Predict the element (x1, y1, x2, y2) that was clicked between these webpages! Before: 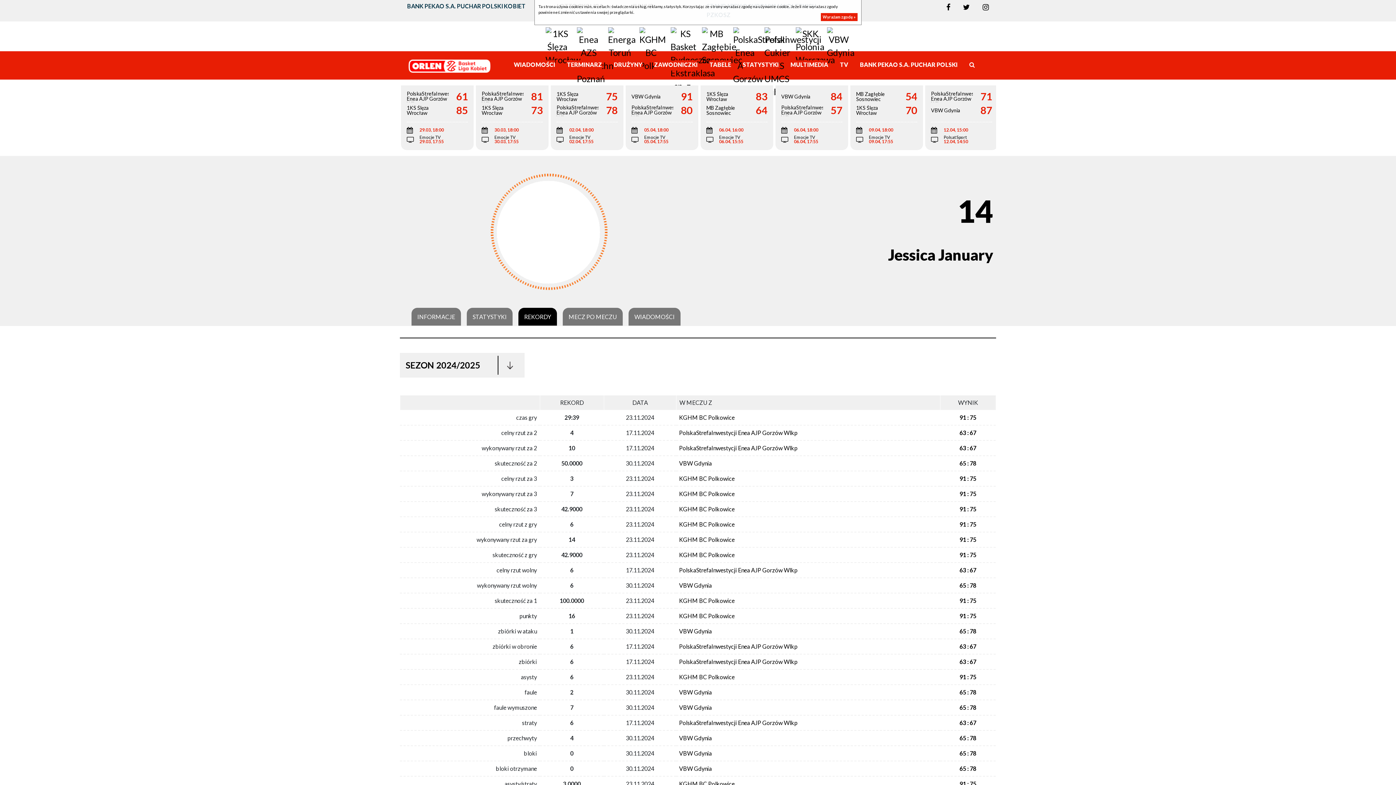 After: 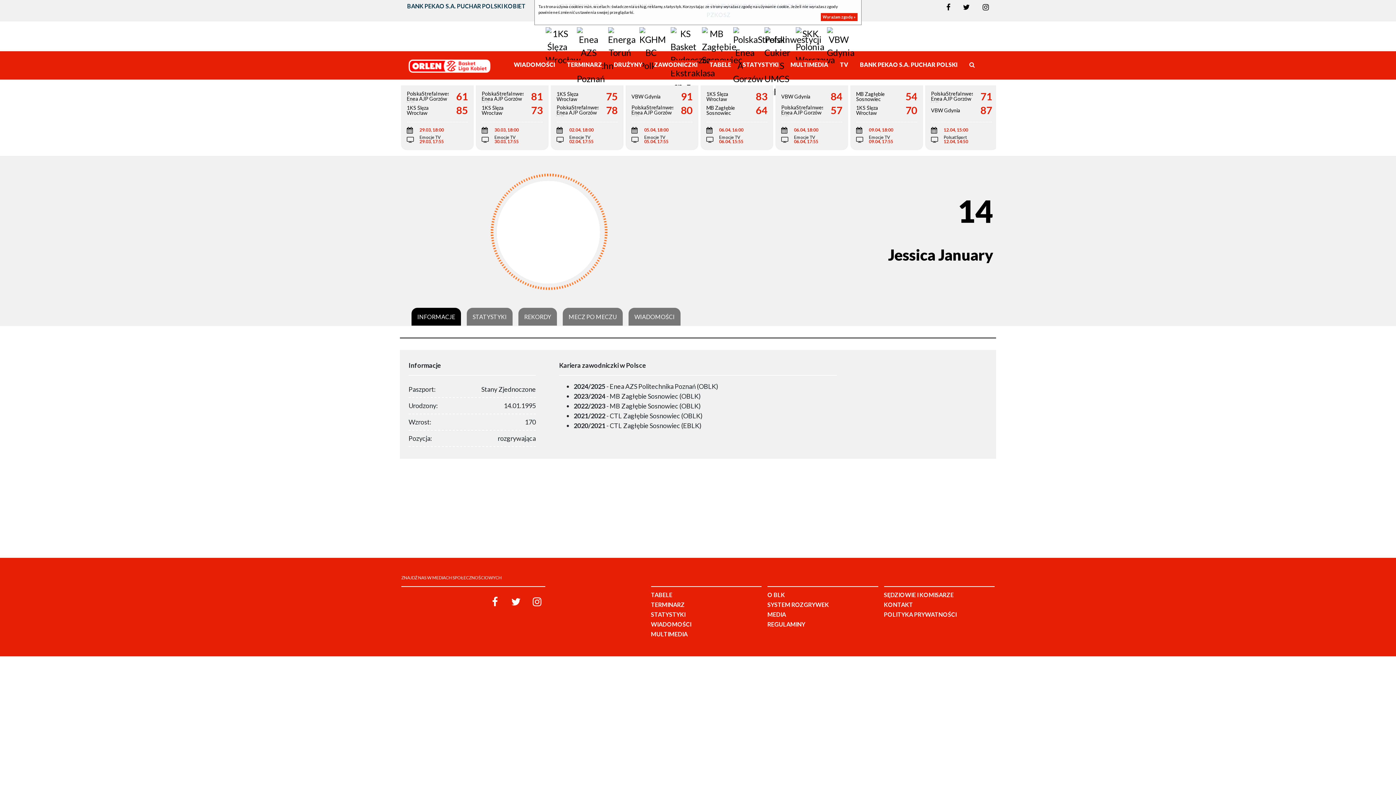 Action: bbox: (417, 313, 455, 320) label: INFORMACJE